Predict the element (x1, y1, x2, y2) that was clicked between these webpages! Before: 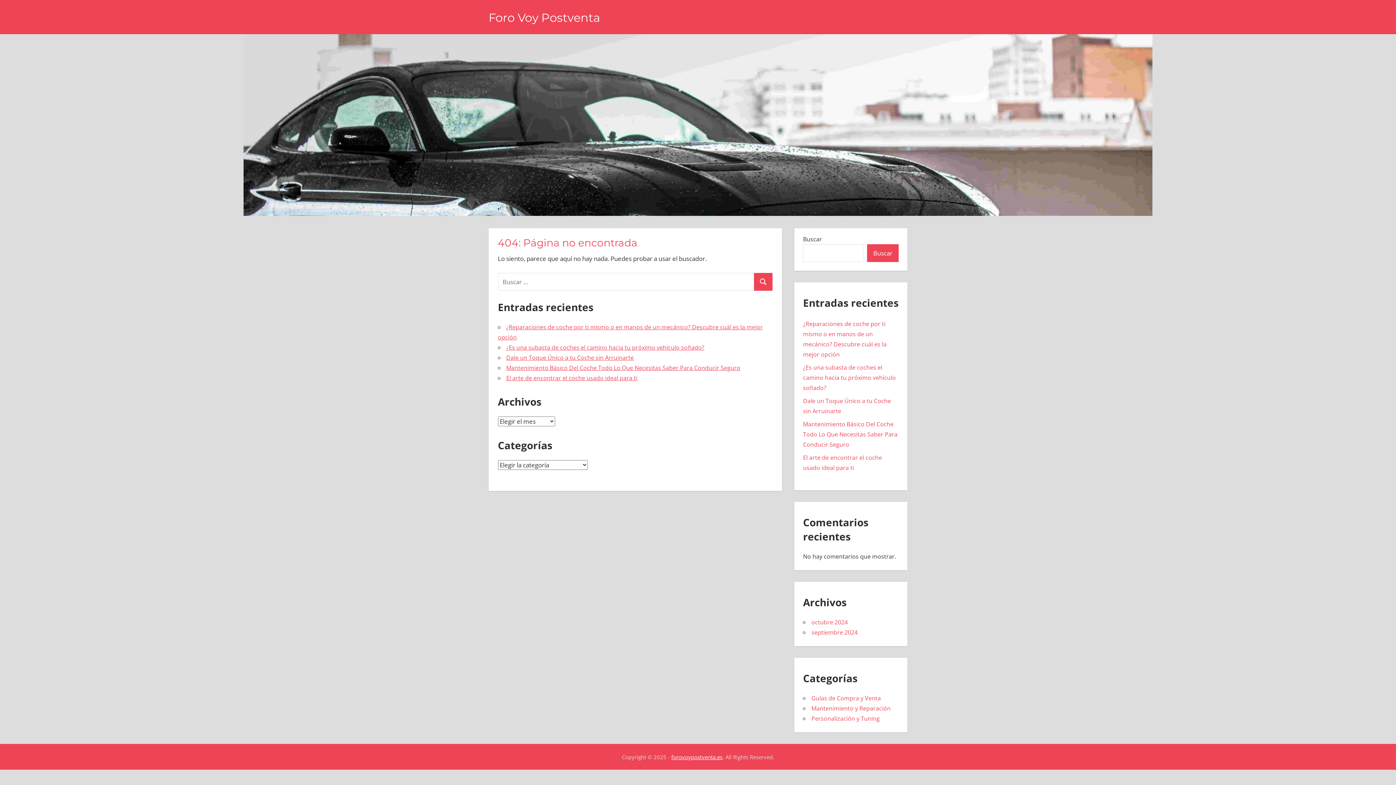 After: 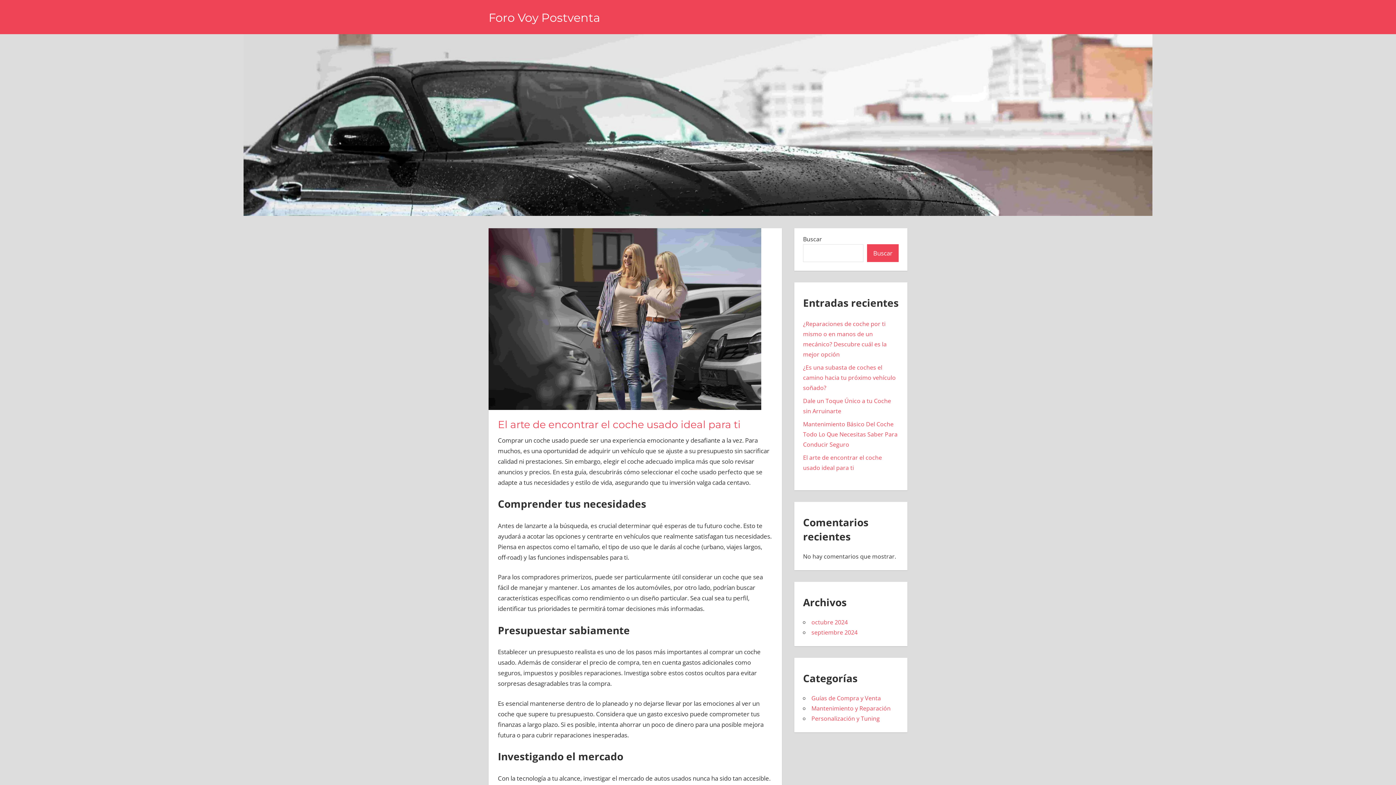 Action: label: El arte de encontrar el coche usado ideal para ti bbox: (506, 374, 637, 382)